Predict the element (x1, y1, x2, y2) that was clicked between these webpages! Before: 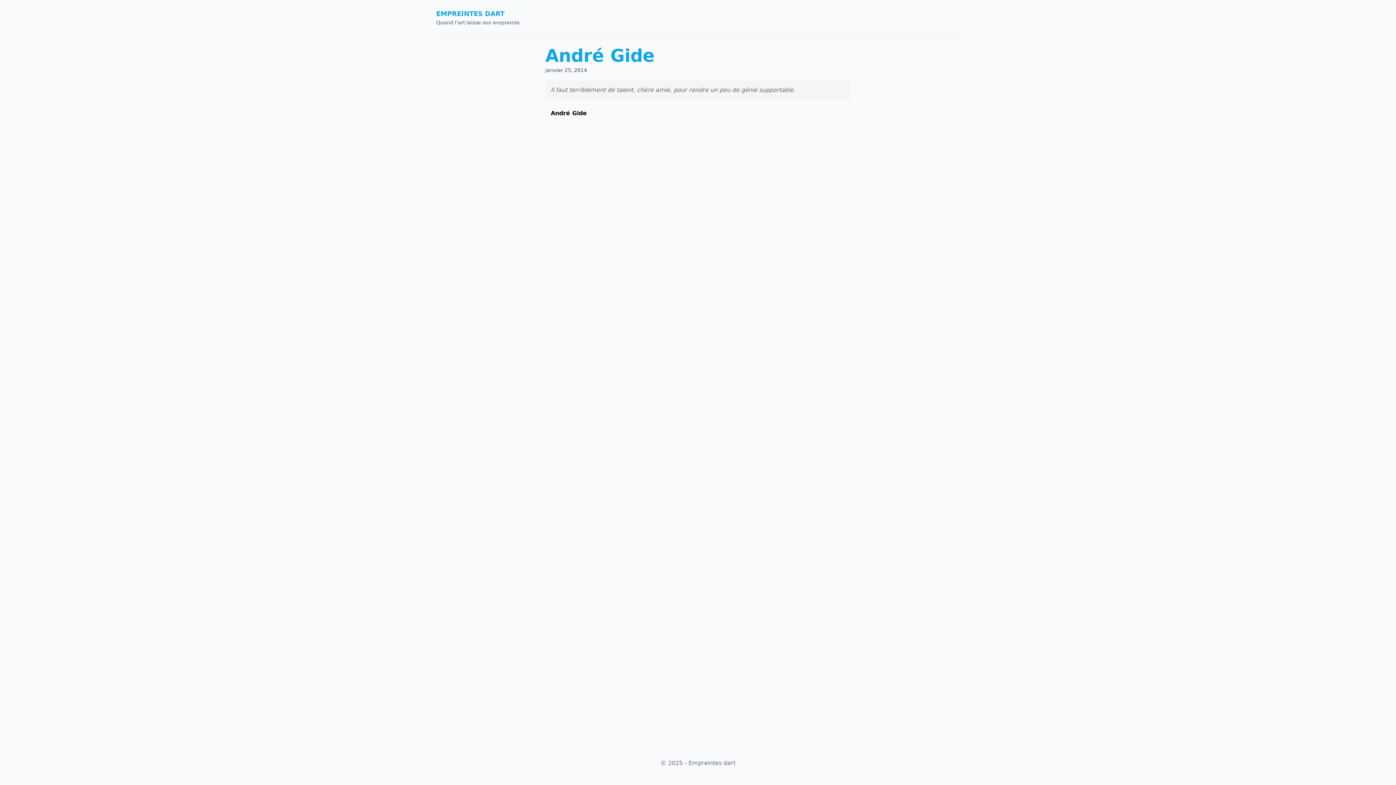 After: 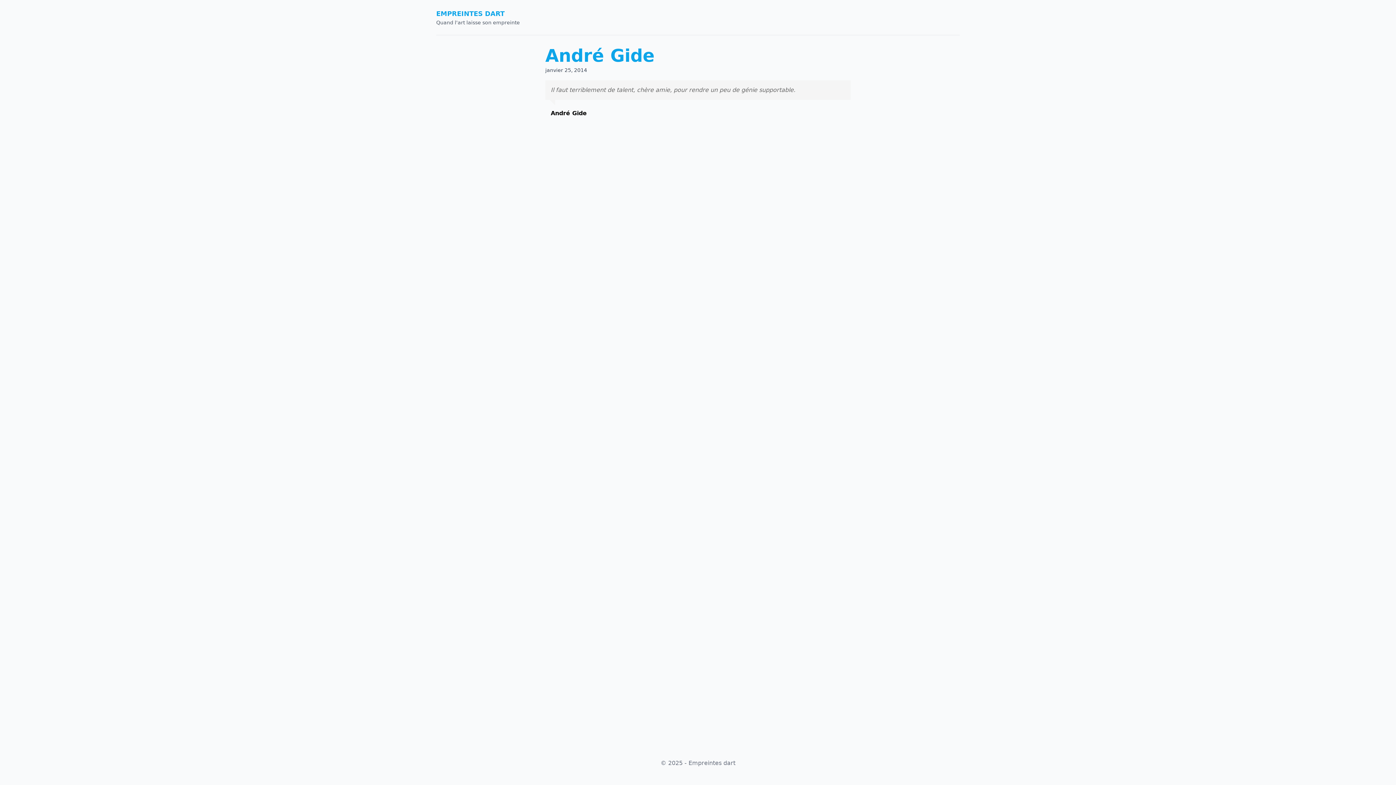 Action: bbox: (545, 45, 654, 65) label: André Gide